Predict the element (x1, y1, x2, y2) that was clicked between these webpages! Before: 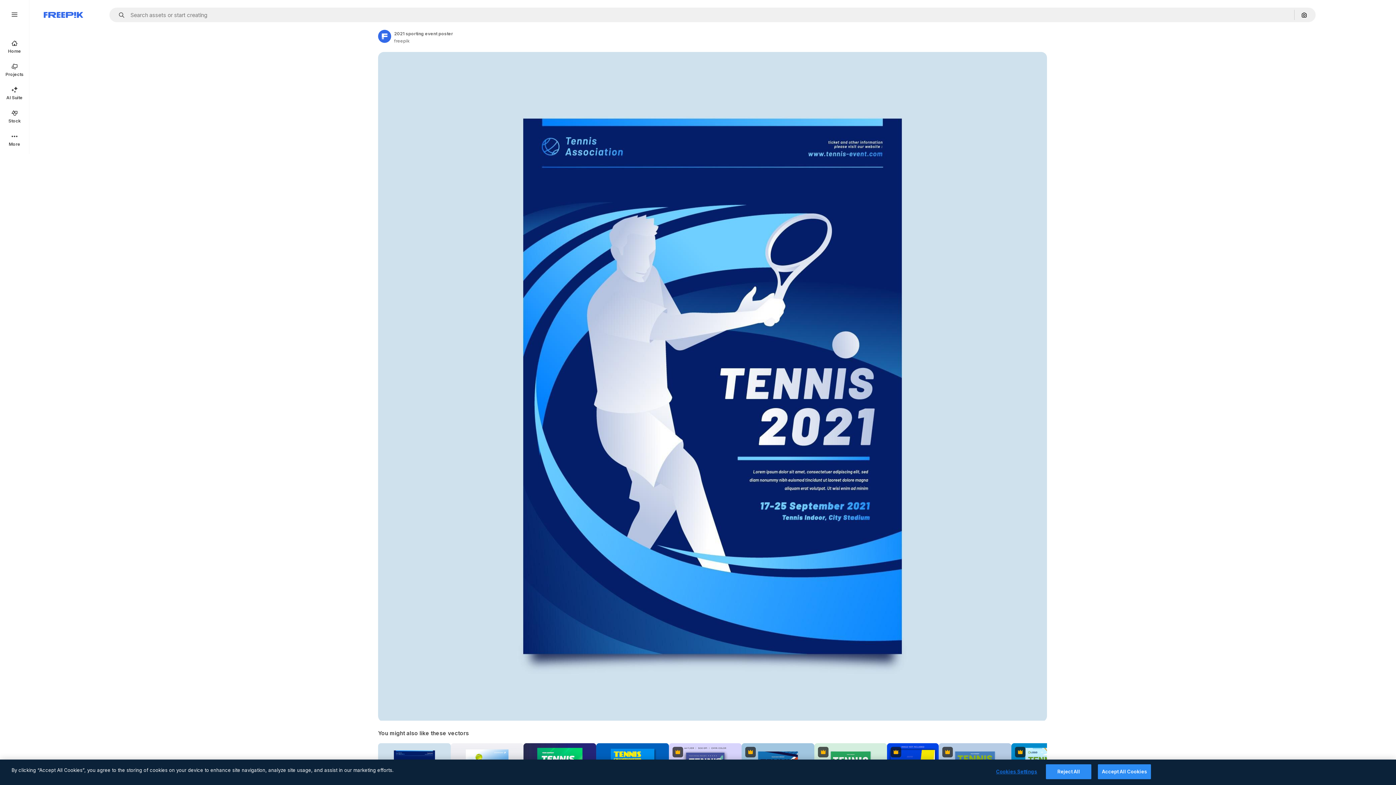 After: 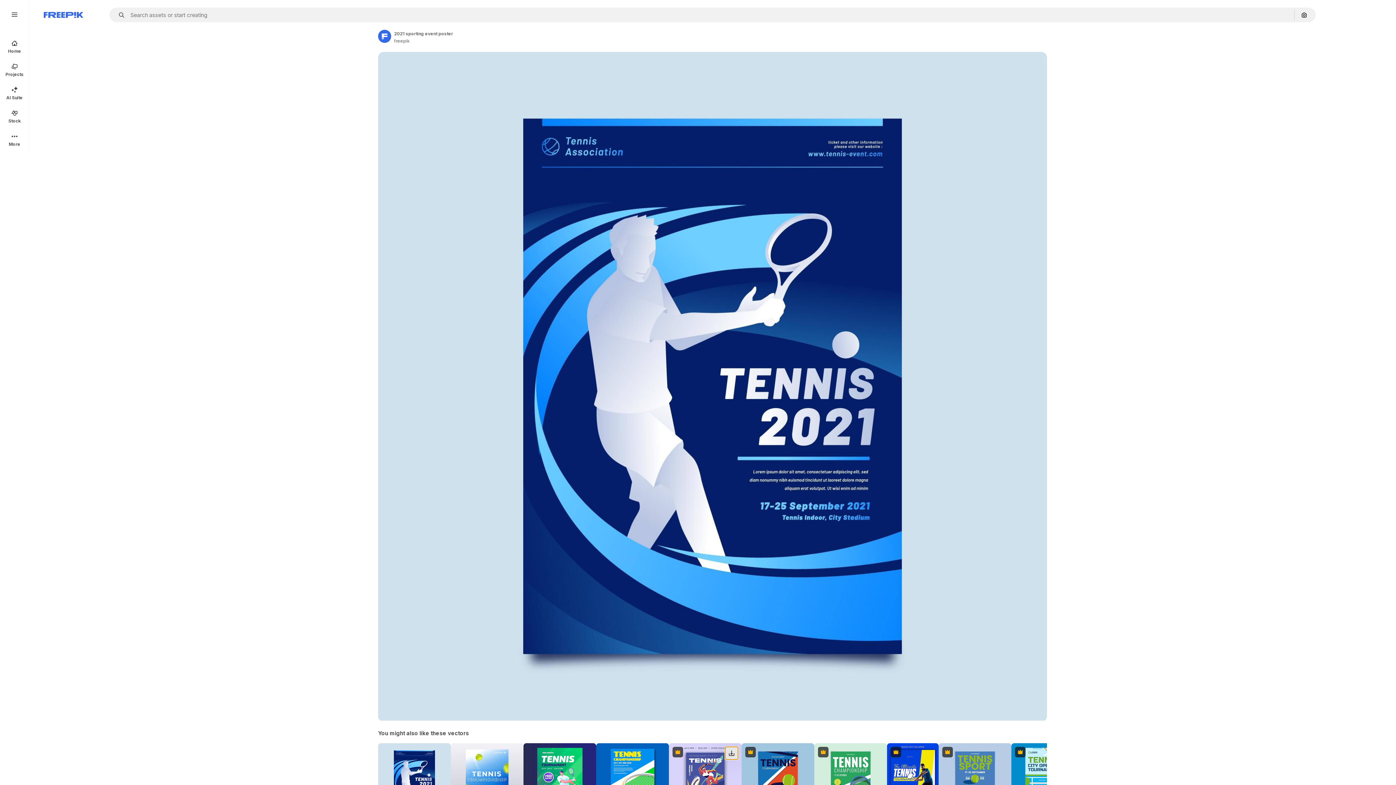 Action: label: Download bbox: (725, 747, 738, 760)